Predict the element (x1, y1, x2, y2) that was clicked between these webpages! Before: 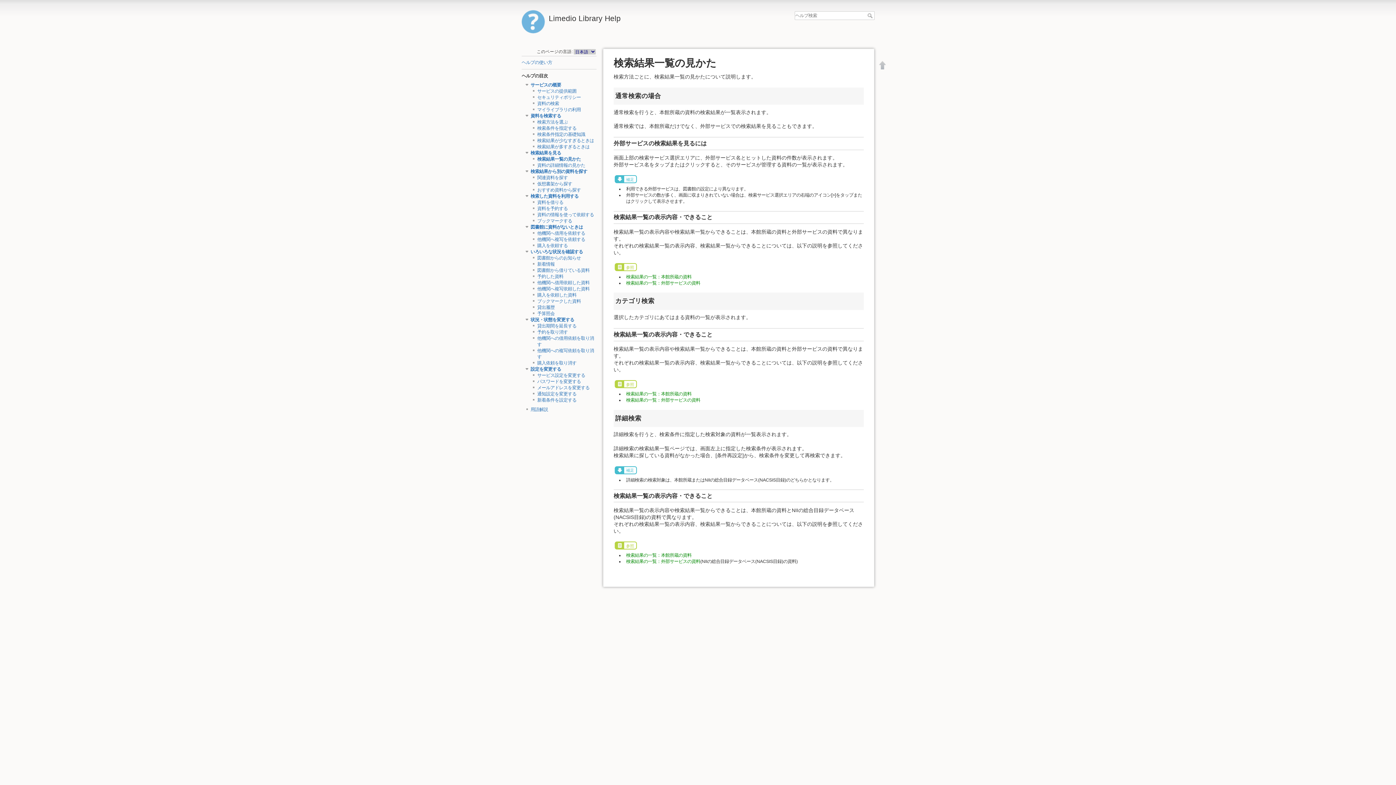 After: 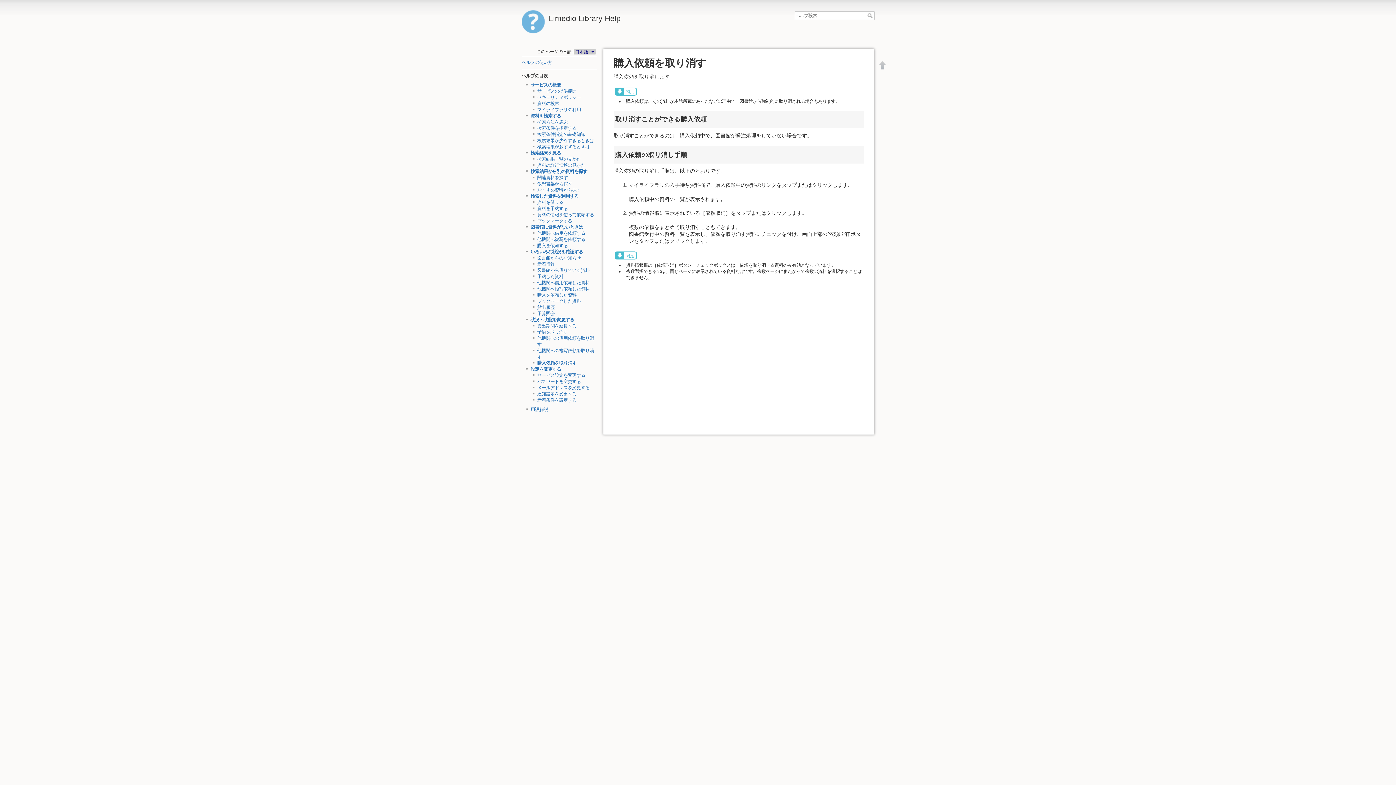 Action: bbox: (537, 360, 576, 365) label: 購入依頼を取り消す